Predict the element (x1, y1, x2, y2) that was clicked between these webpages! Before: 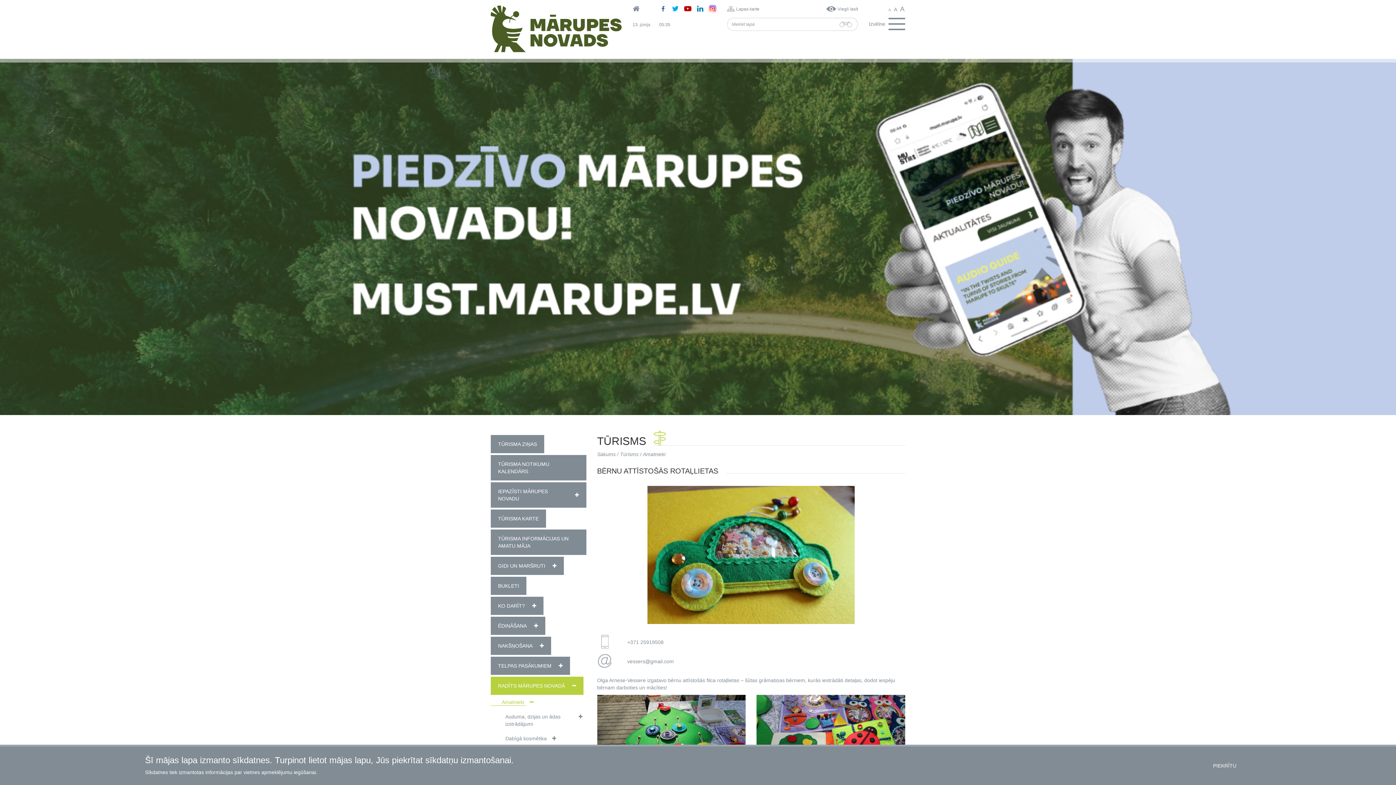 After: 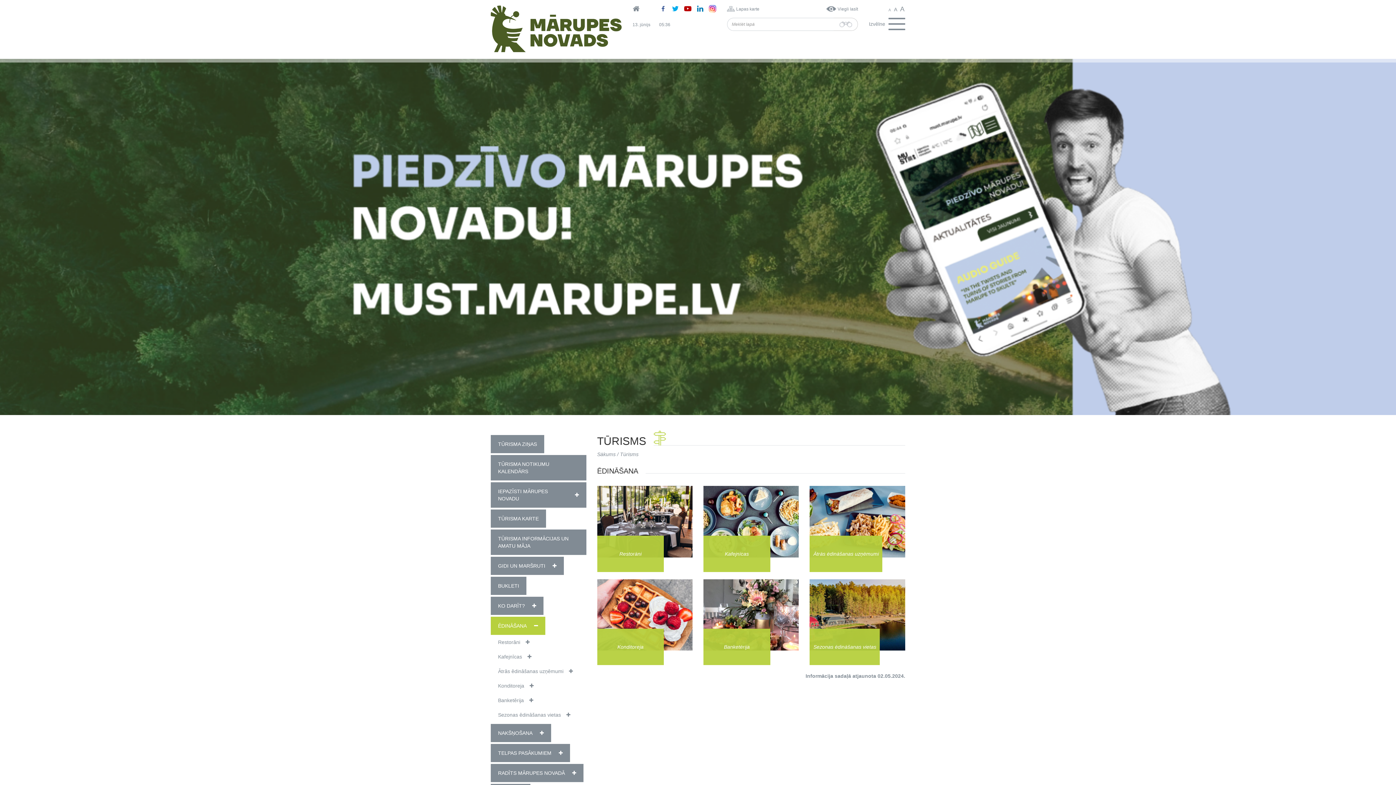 Action: label: ĒDINĀŠANA bbox: (490, 617, 534, 635)